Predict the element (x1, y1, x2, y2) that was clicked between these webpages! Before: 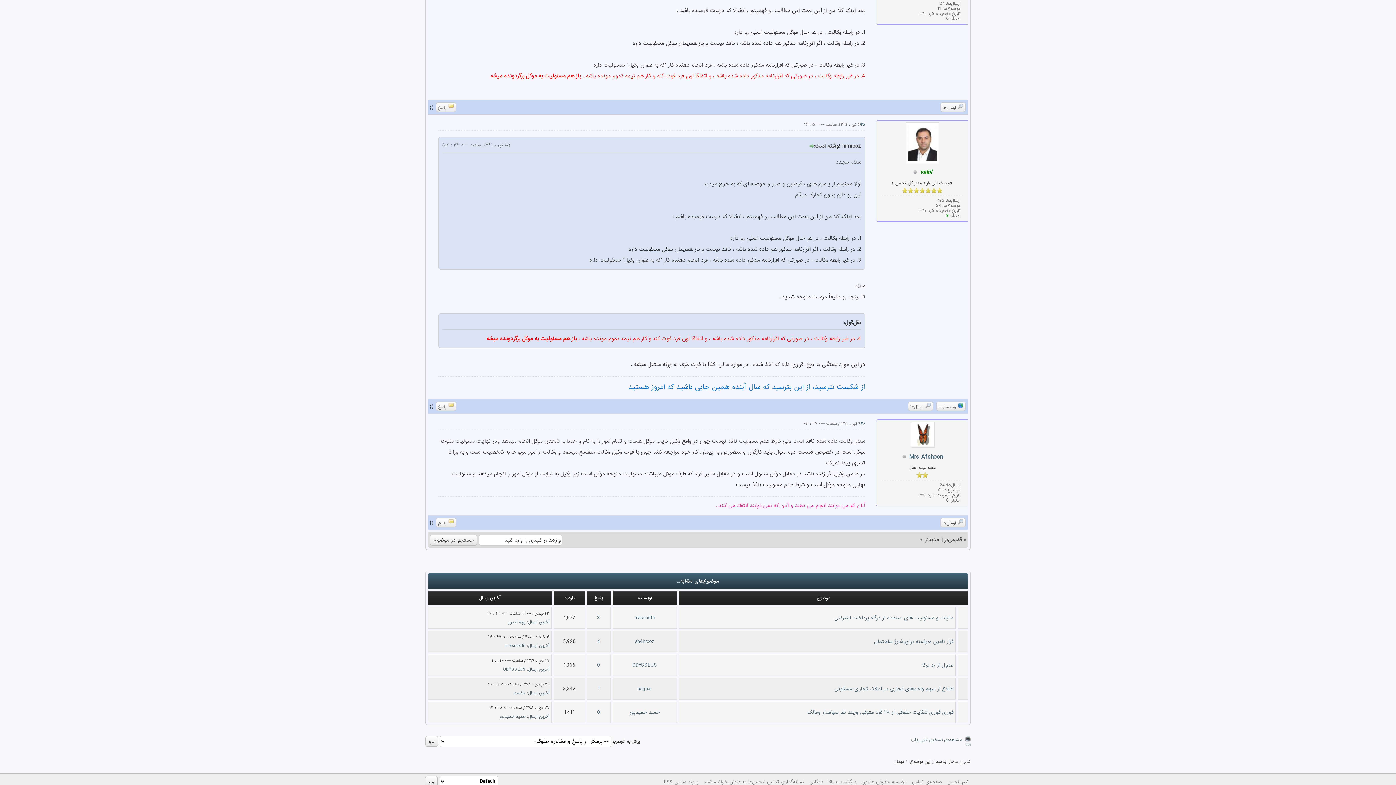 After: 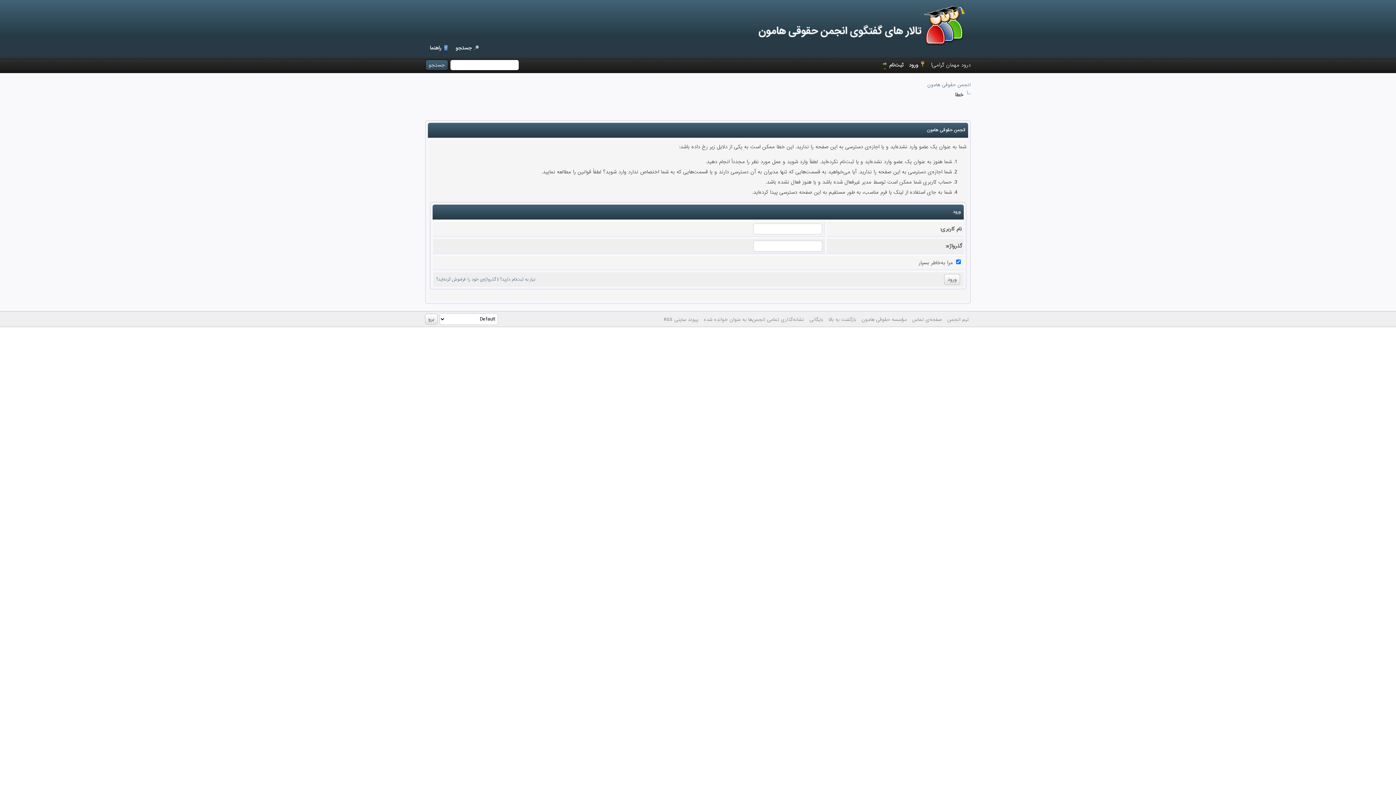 Action: bbox: (946, 15, 949, 22) label: 0